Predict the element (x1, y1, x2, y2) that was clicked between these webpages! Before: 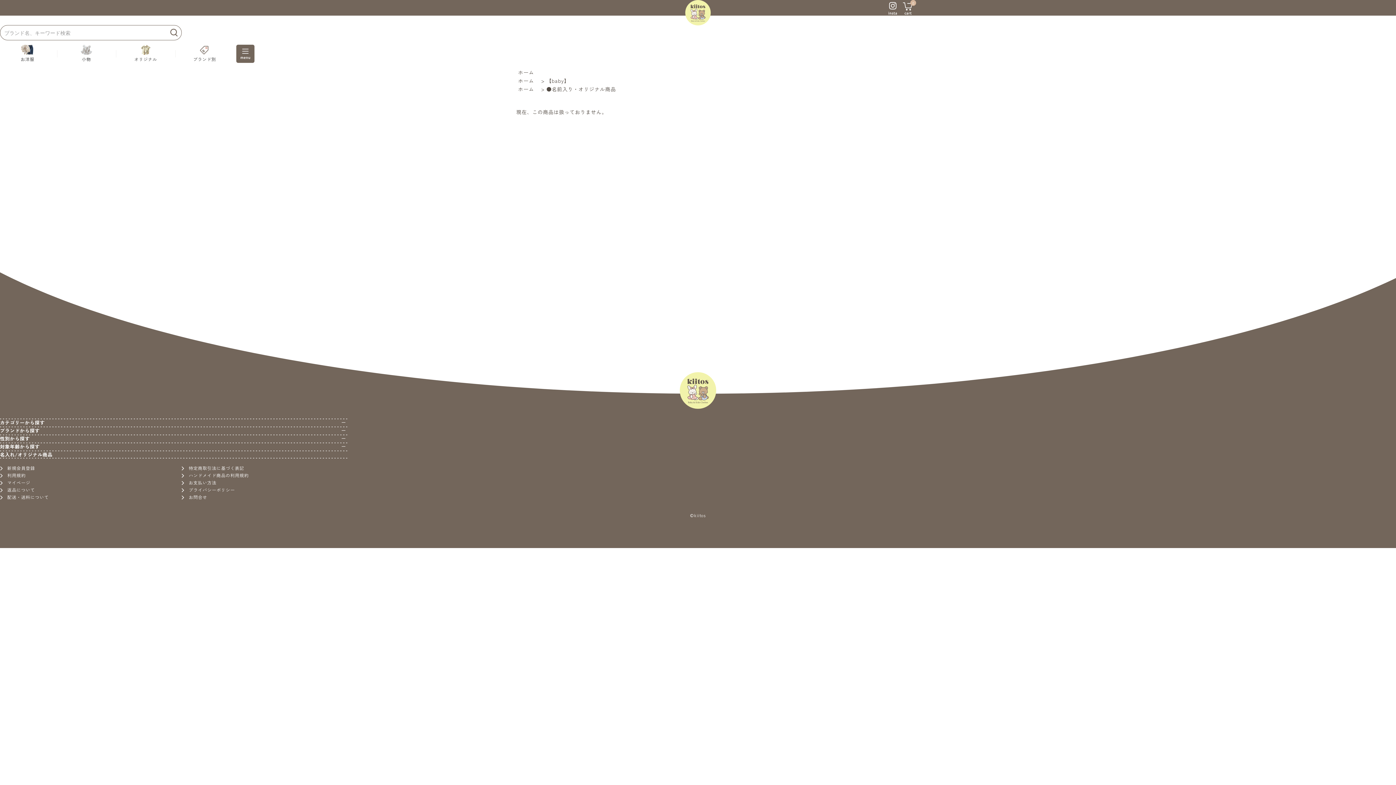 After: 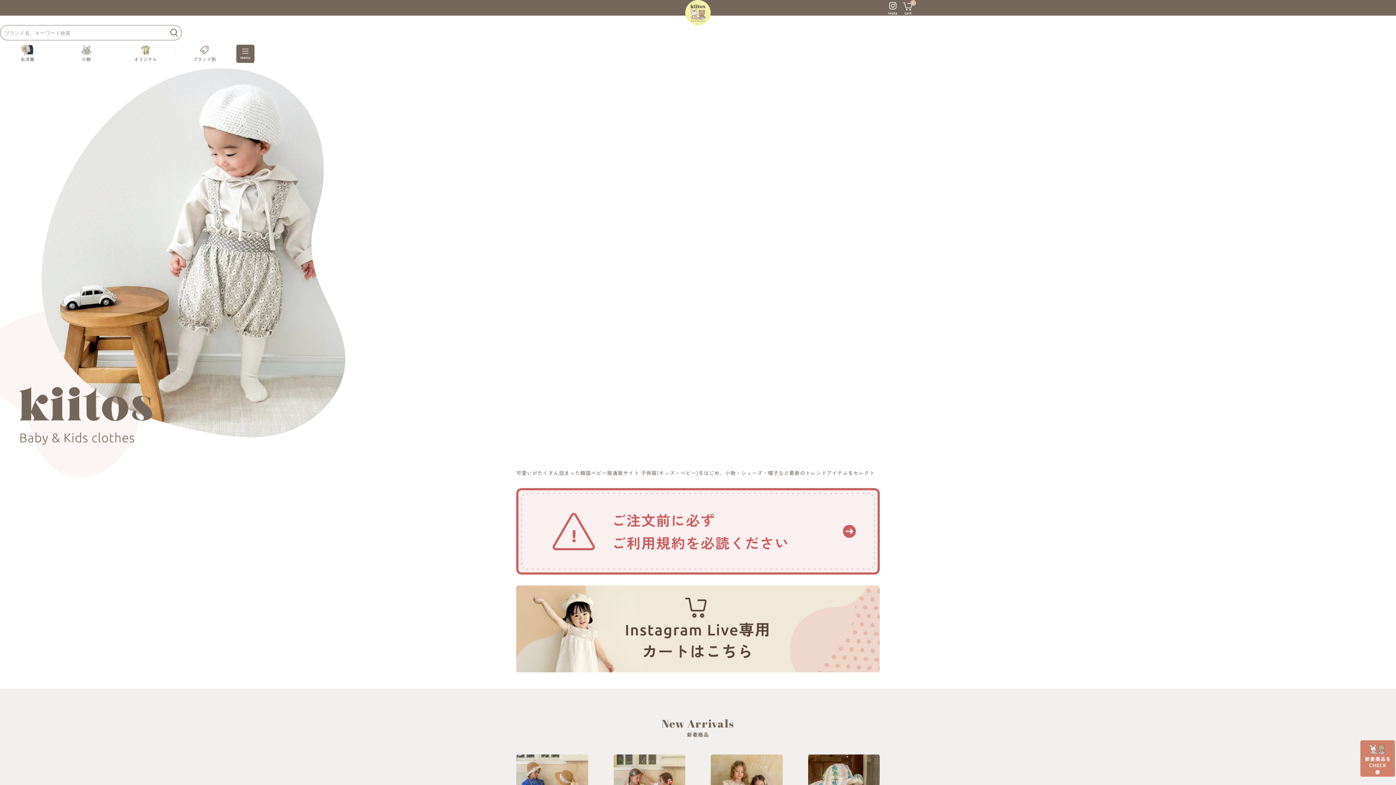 Action: label: ホーム bbox: (518, 85, 534, 92)